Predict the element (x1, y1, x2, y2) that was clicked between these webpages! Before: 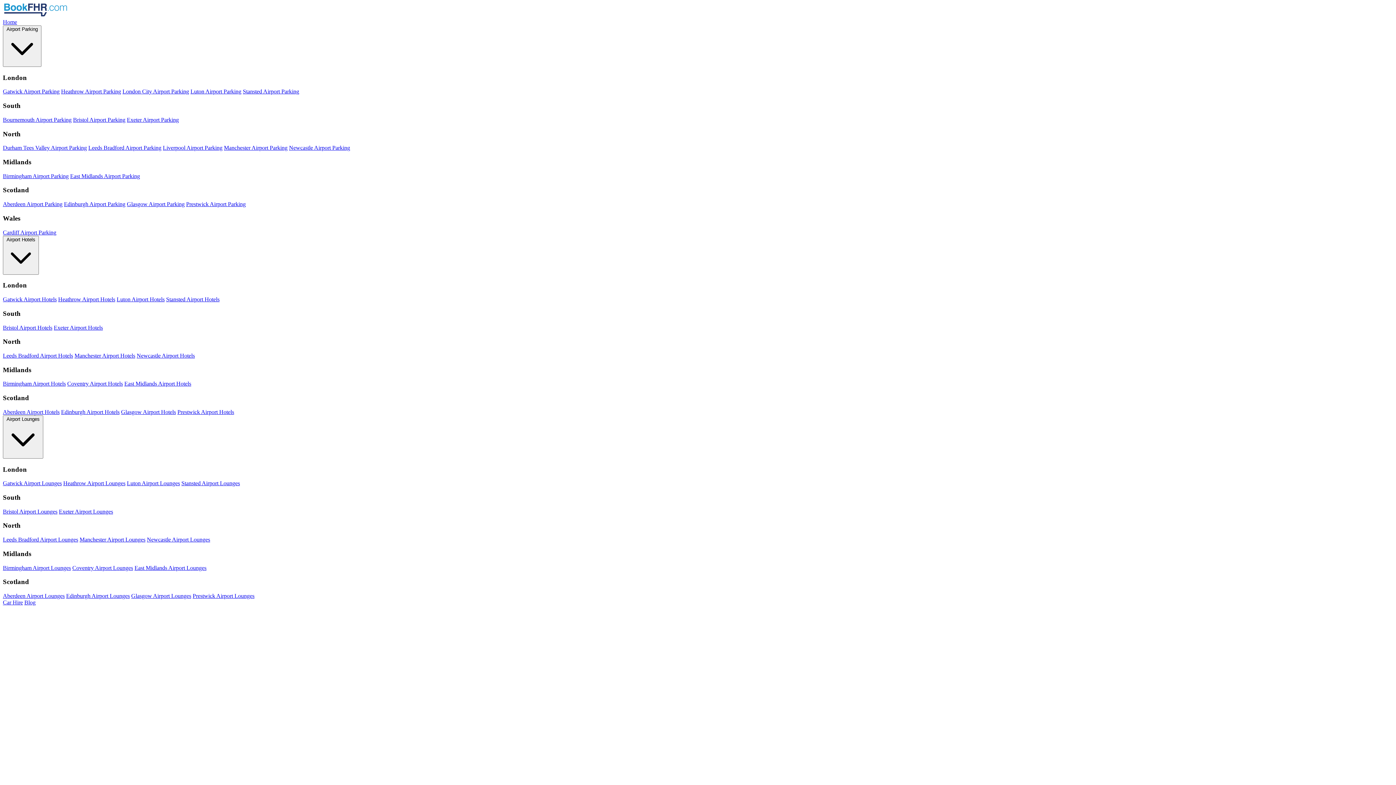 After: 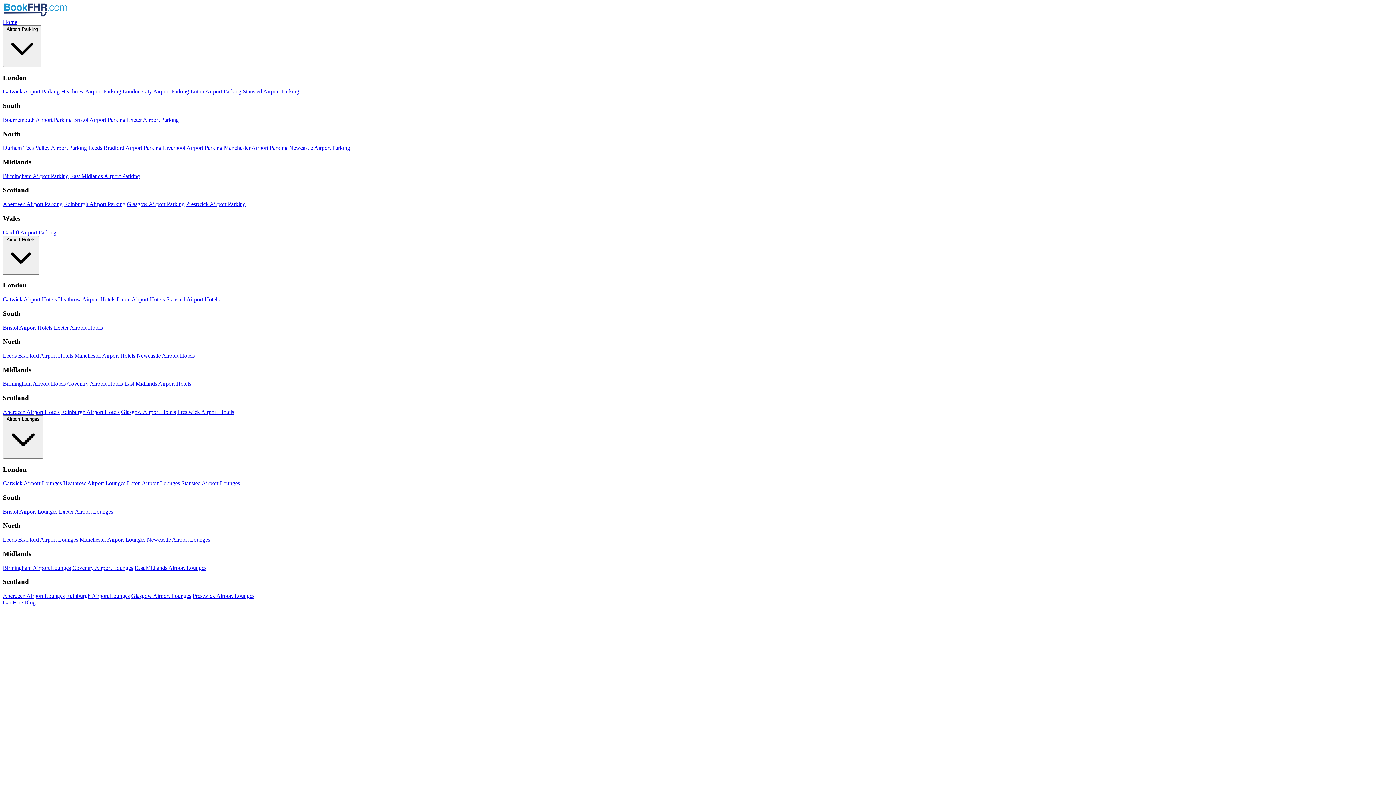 Action: bbox: (61, 88, 121, 94) label: Heathrow Airport Parking